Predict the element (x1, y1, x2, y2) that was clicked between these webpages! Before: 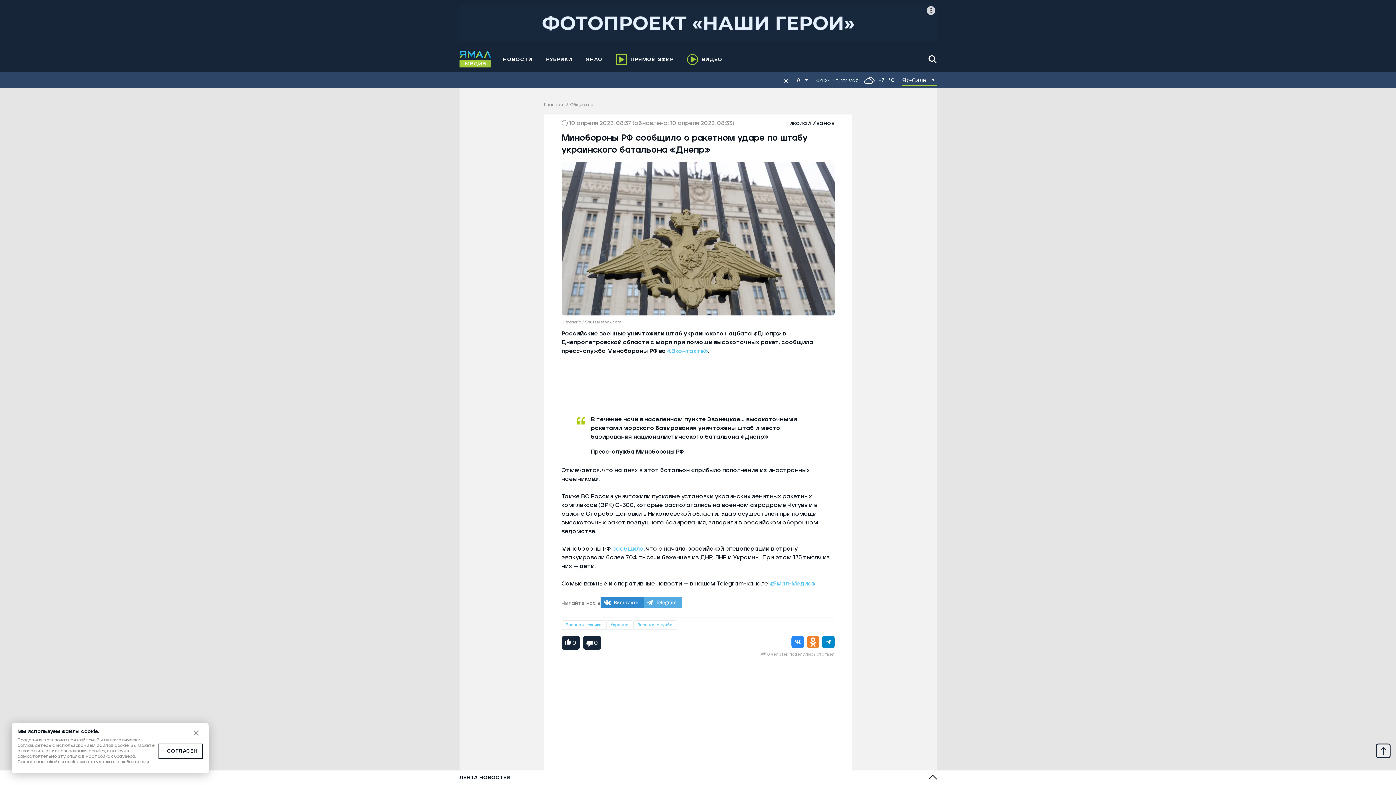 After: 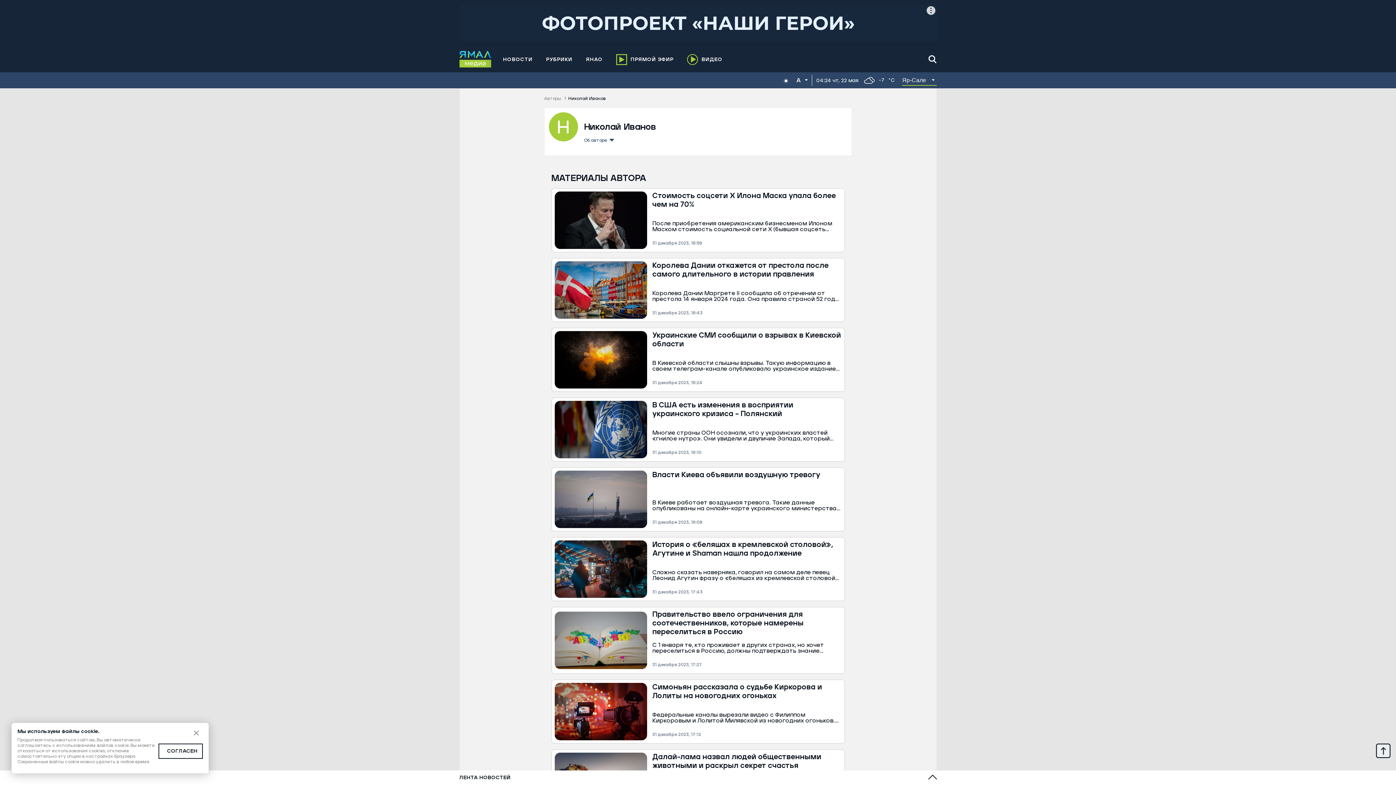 Action: label: Николай Иванов bbox: (783, 120, 834, 126)